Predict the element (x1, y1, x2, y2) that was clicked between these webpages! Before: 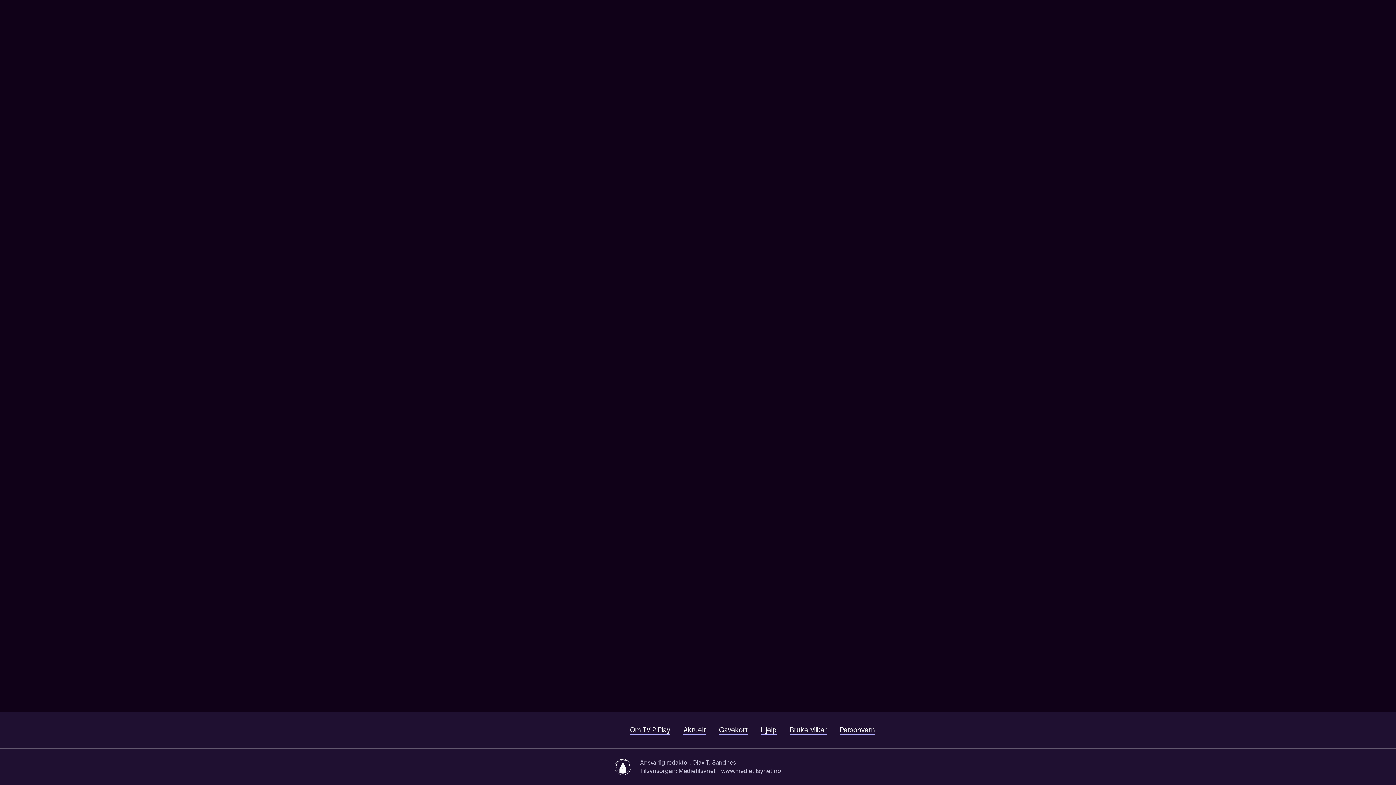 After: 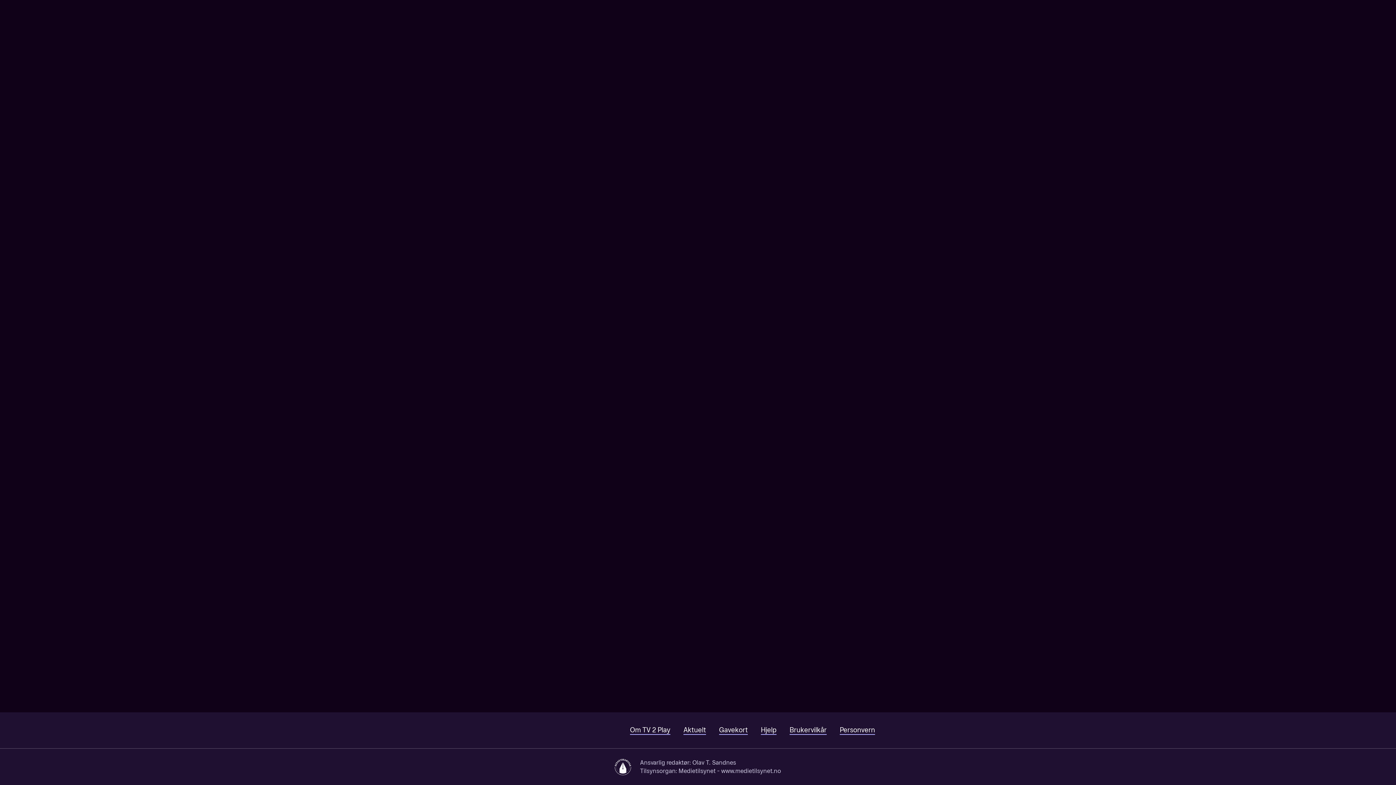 Action: bbox: (1330, 0, 1353, 22) label: Søk